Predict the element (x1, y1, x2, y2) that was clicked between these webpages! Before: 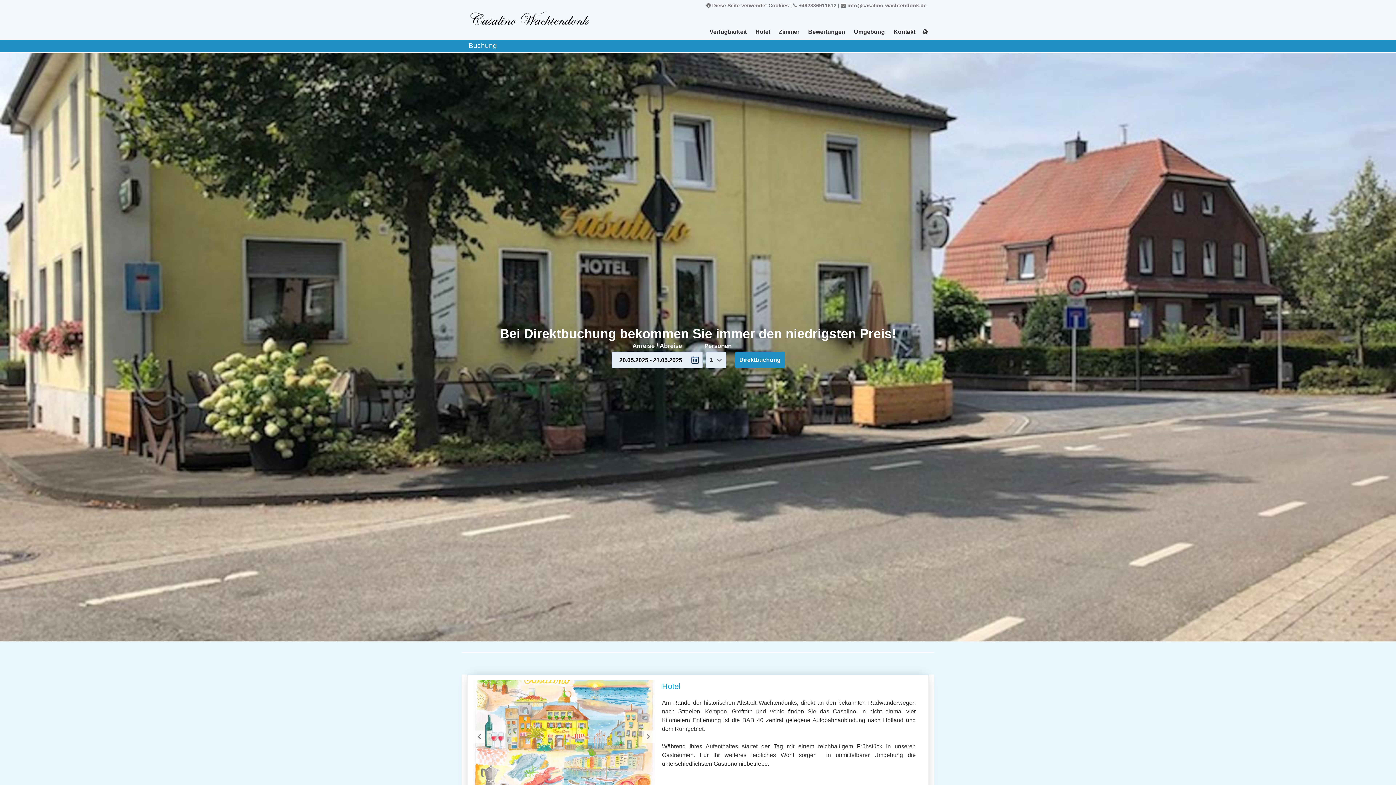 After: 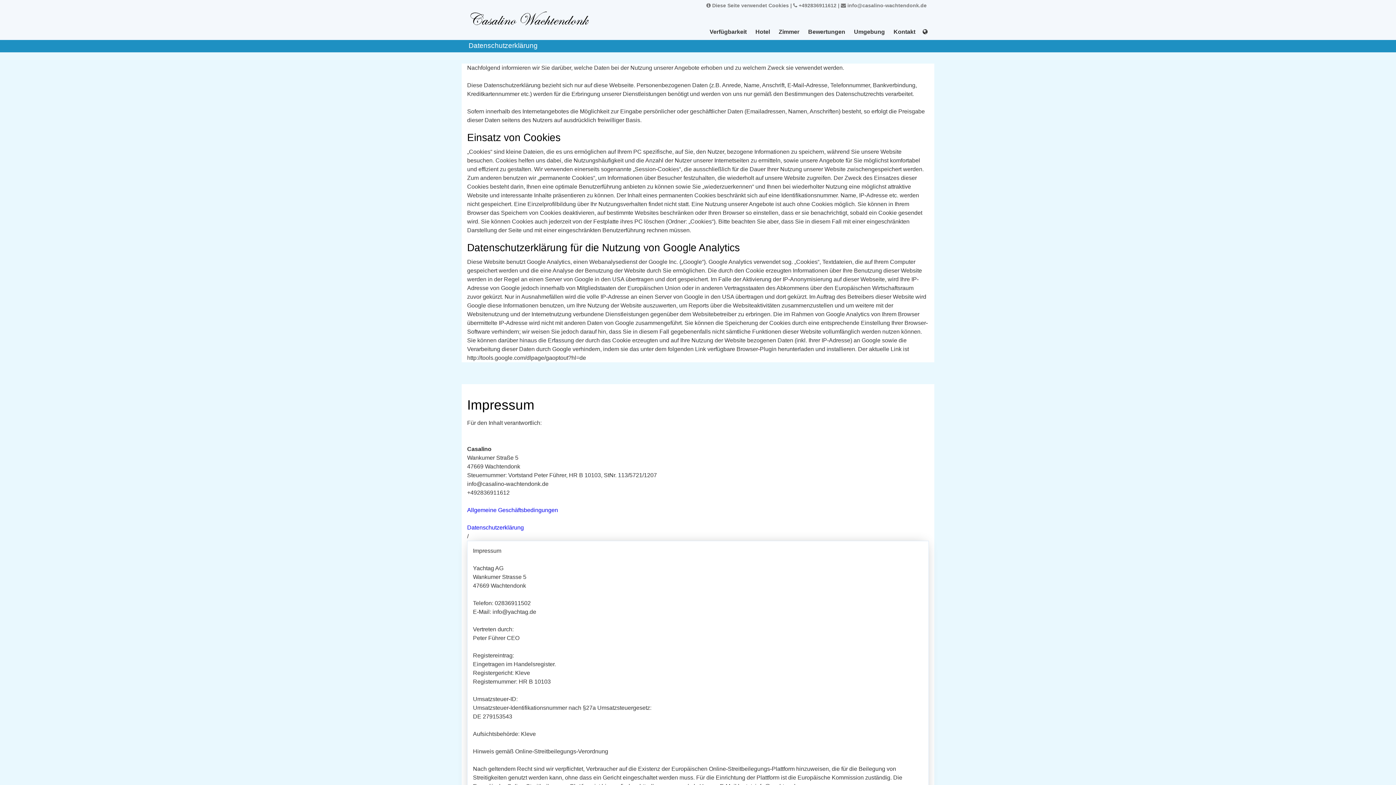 Action: label:  Diese Seite verwendet Cookies bbox: (706, 1, 789, 9)